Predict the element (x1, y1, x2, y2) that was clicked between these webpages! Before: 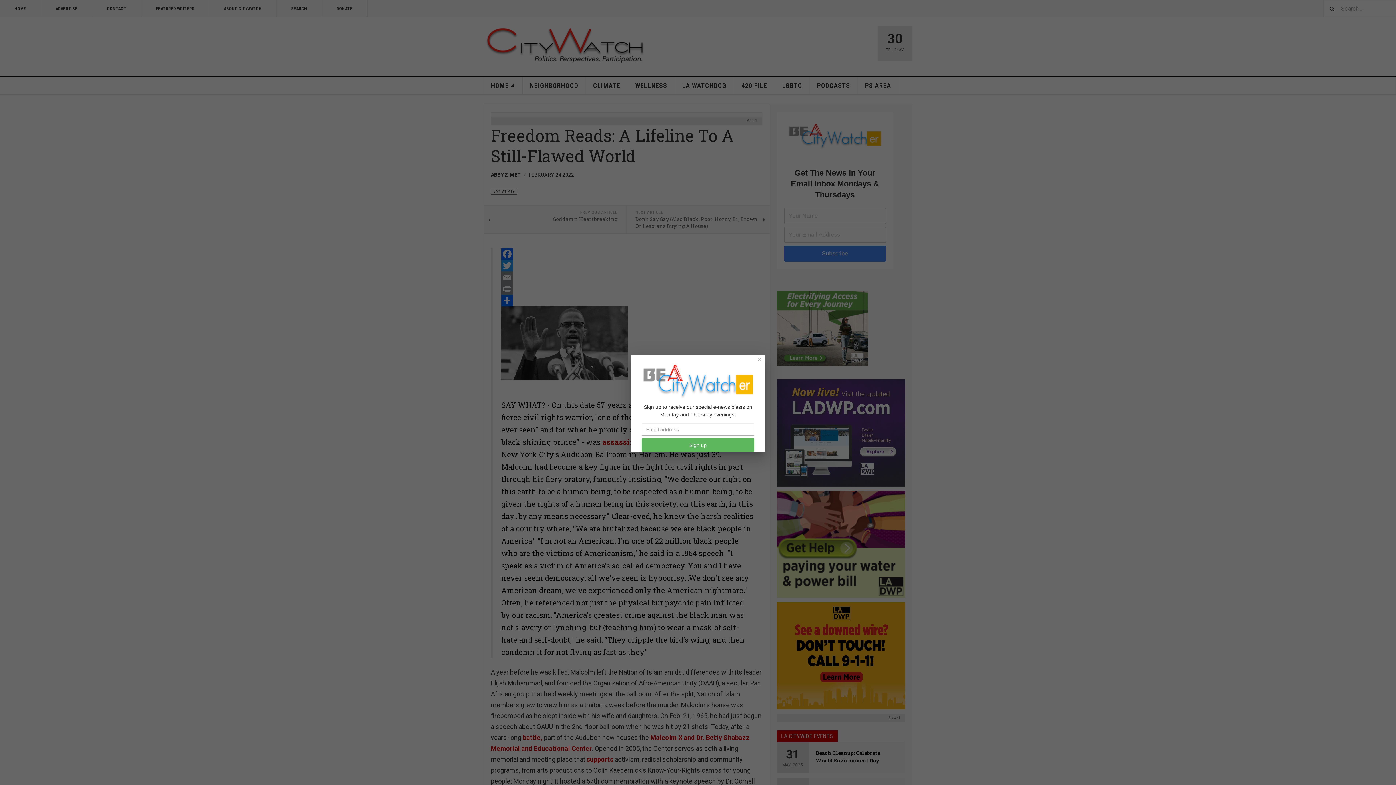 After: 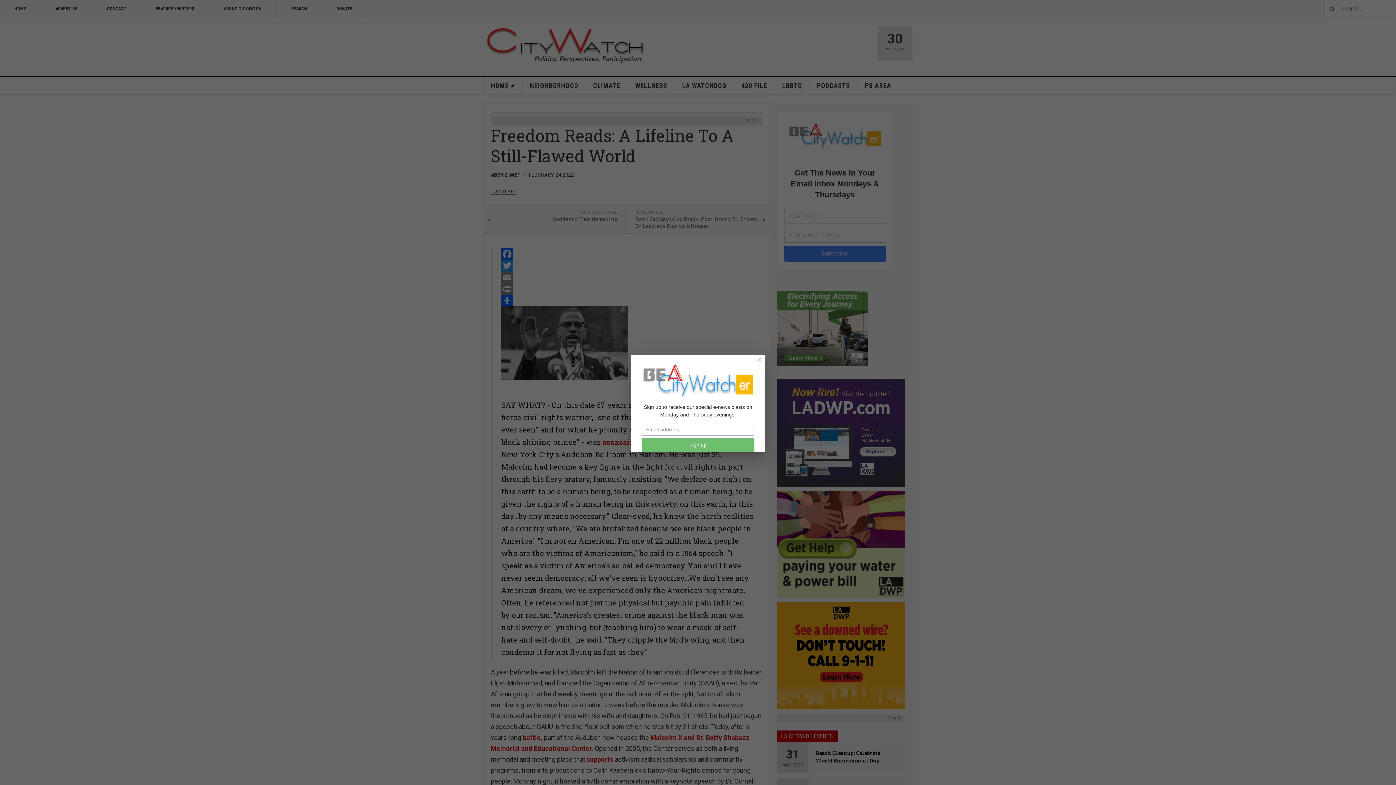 Action: bbox: (641, 438, 754, 452) label: Sign up